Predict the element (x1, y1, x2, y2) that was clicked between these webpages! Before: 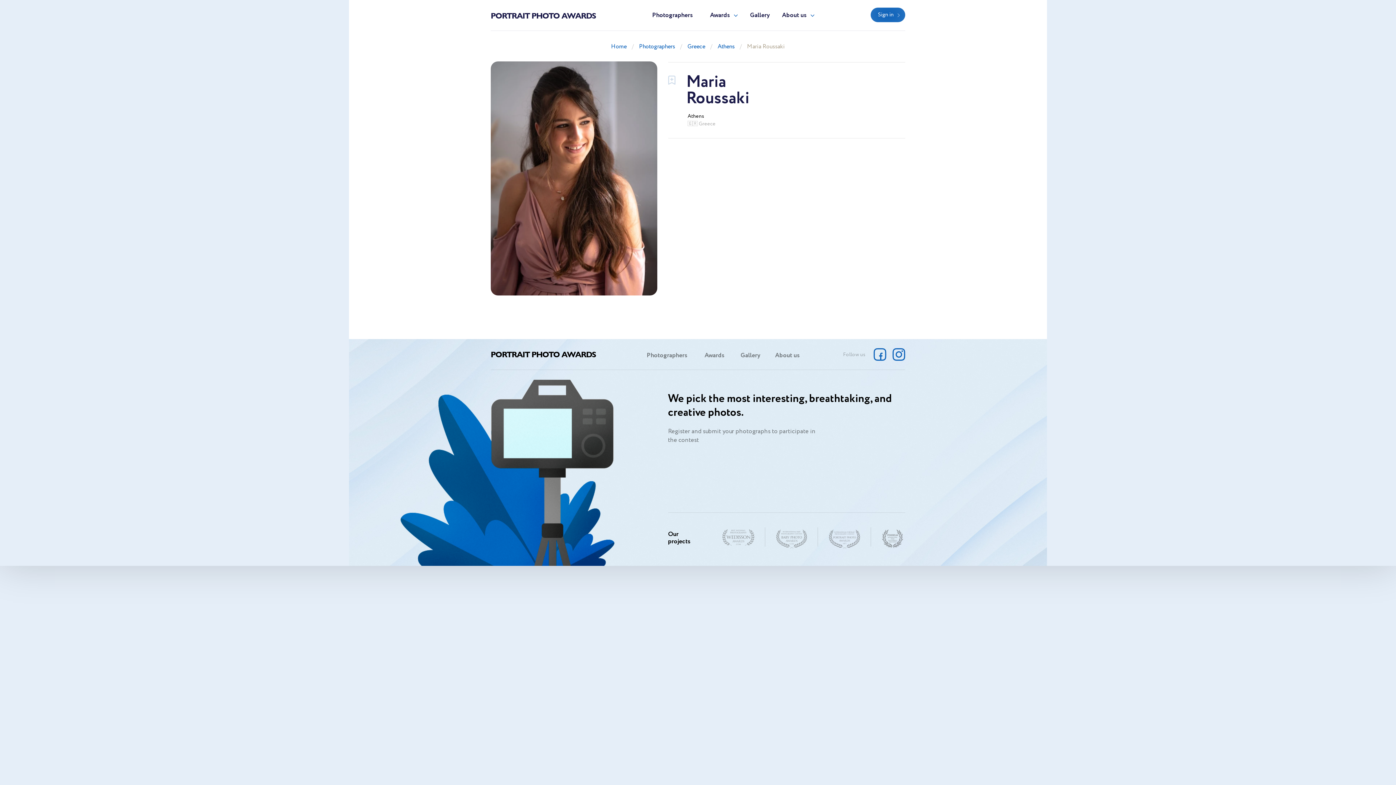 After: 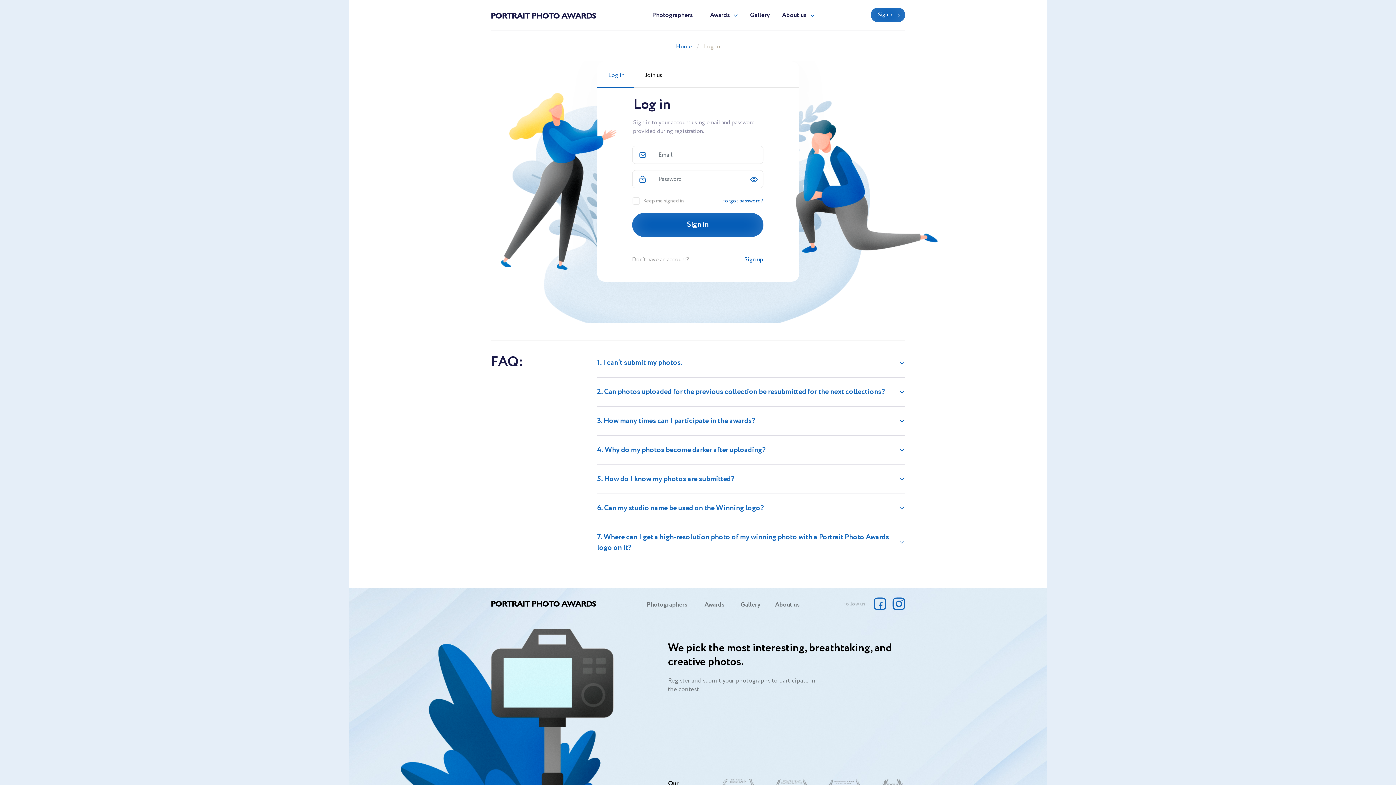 Action: bbox: (870, 7, 905, 22) label: Sign in